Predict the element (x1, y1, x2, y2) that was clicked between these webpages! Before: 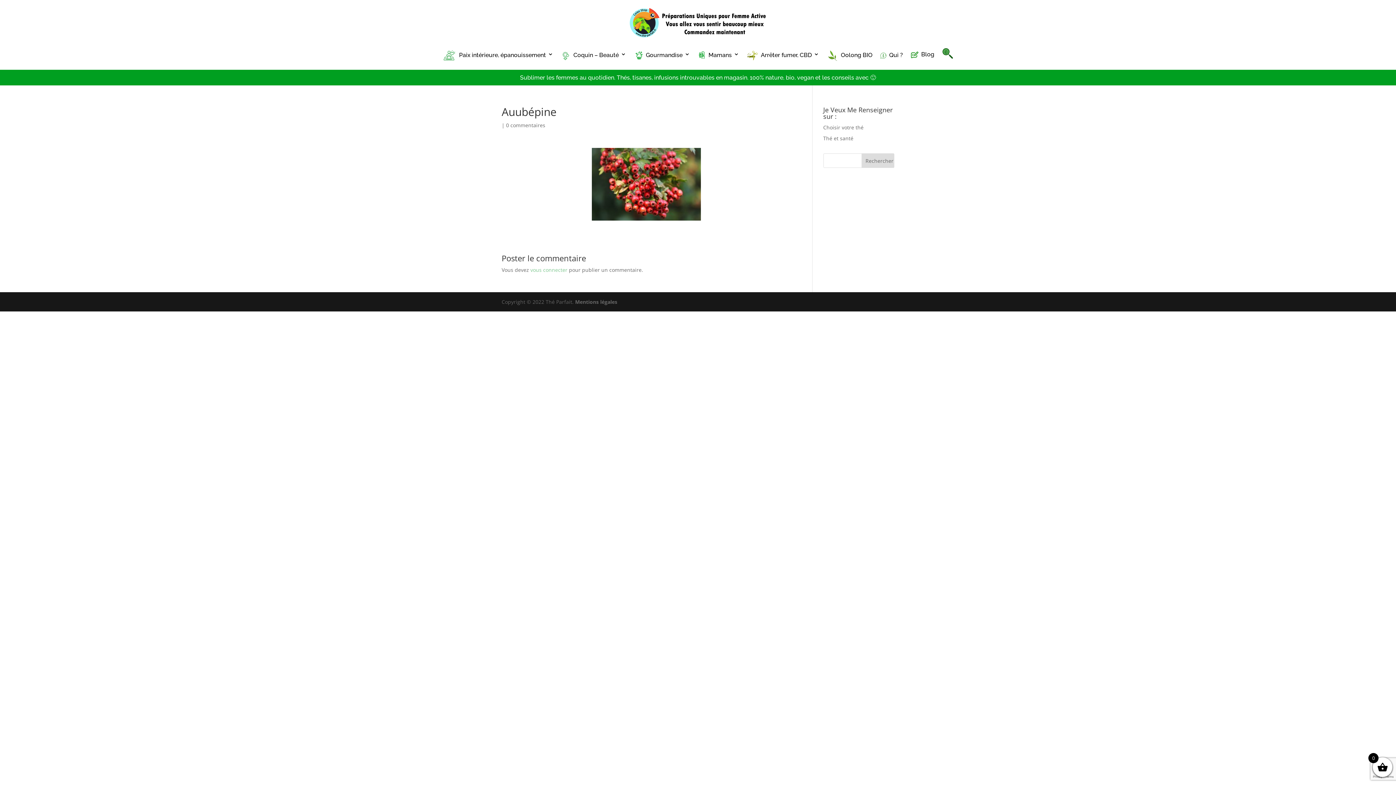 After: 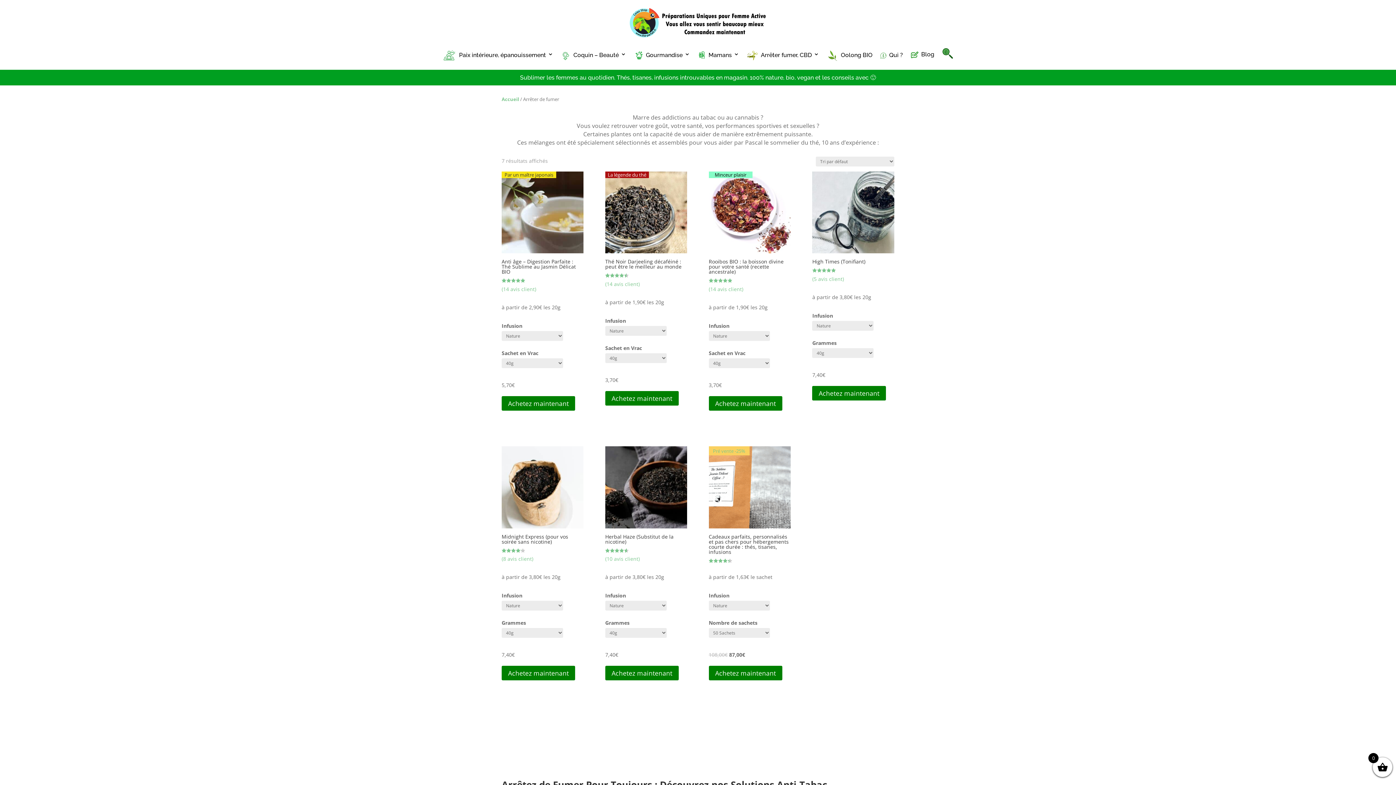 Action: label: Arrêter fumer, CBD bbox: (747, 50, 819, 66)